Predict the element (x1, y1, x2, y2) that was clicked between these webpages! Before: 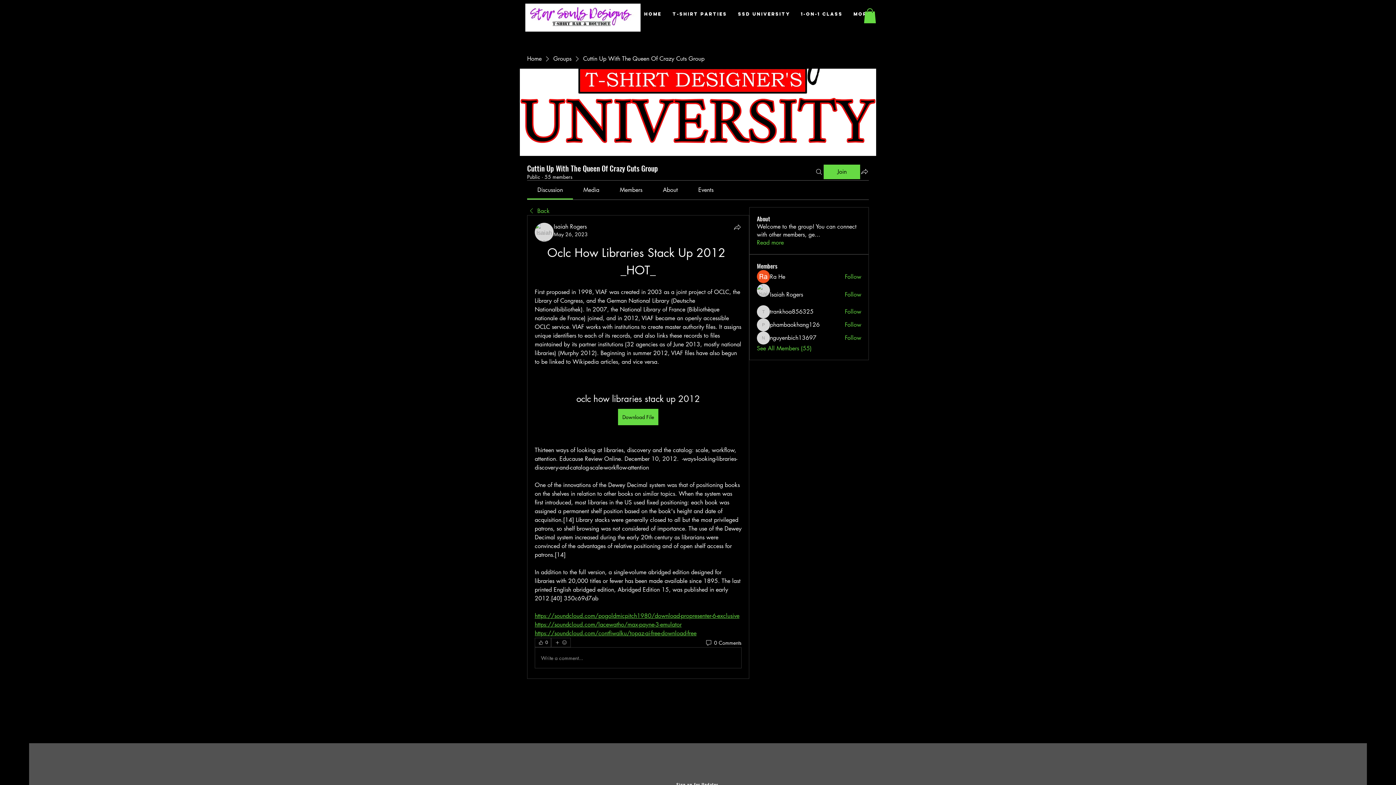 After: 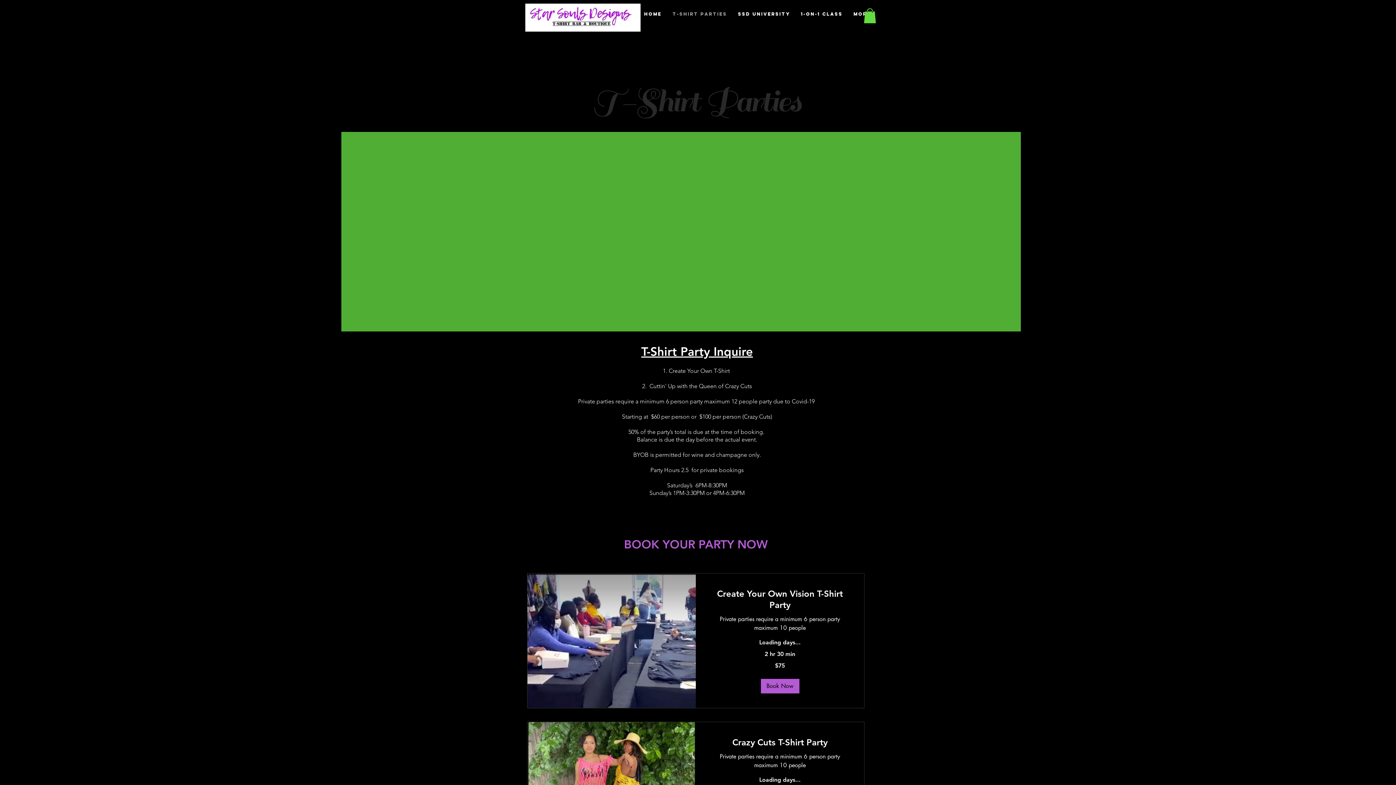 Action: bbox: (667, 10, 732, 18) label: T-Shirt Parties